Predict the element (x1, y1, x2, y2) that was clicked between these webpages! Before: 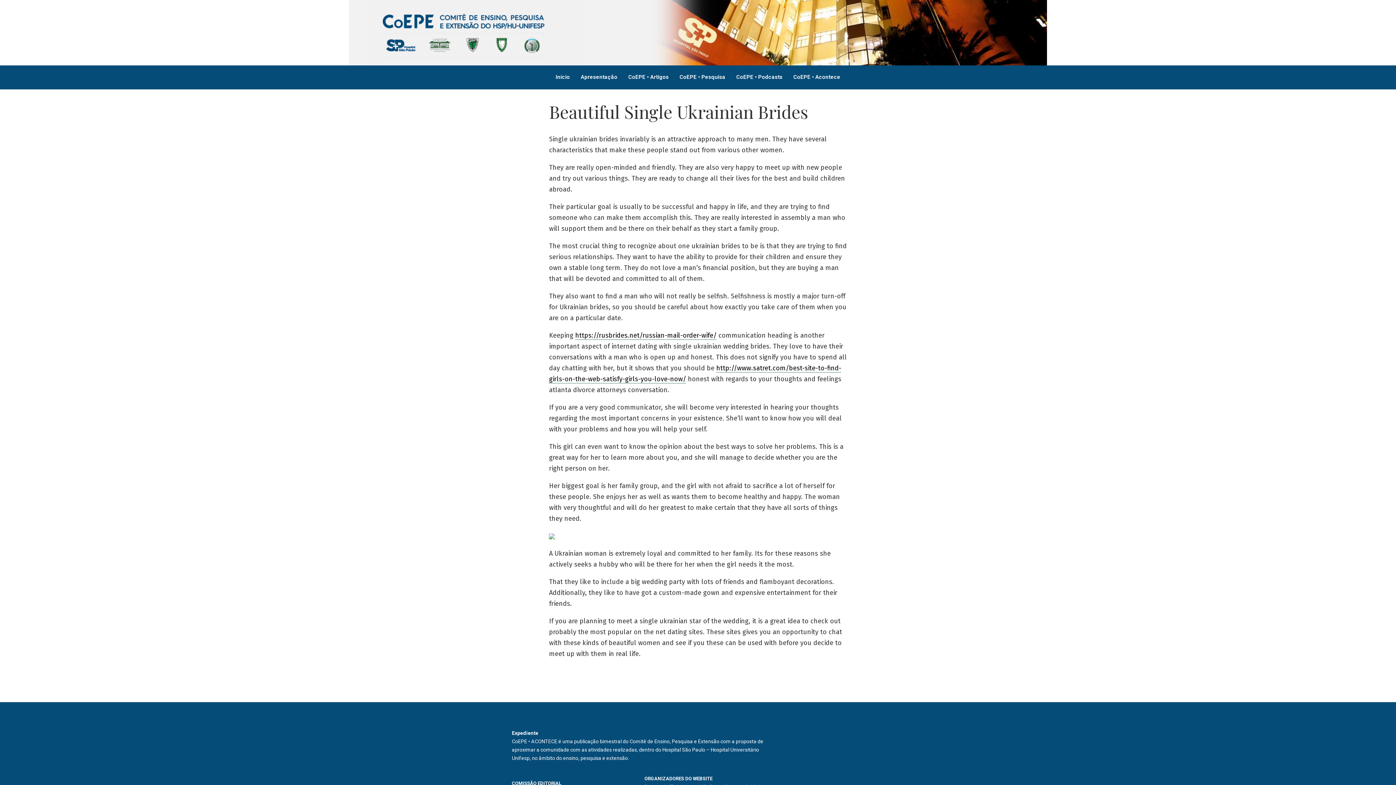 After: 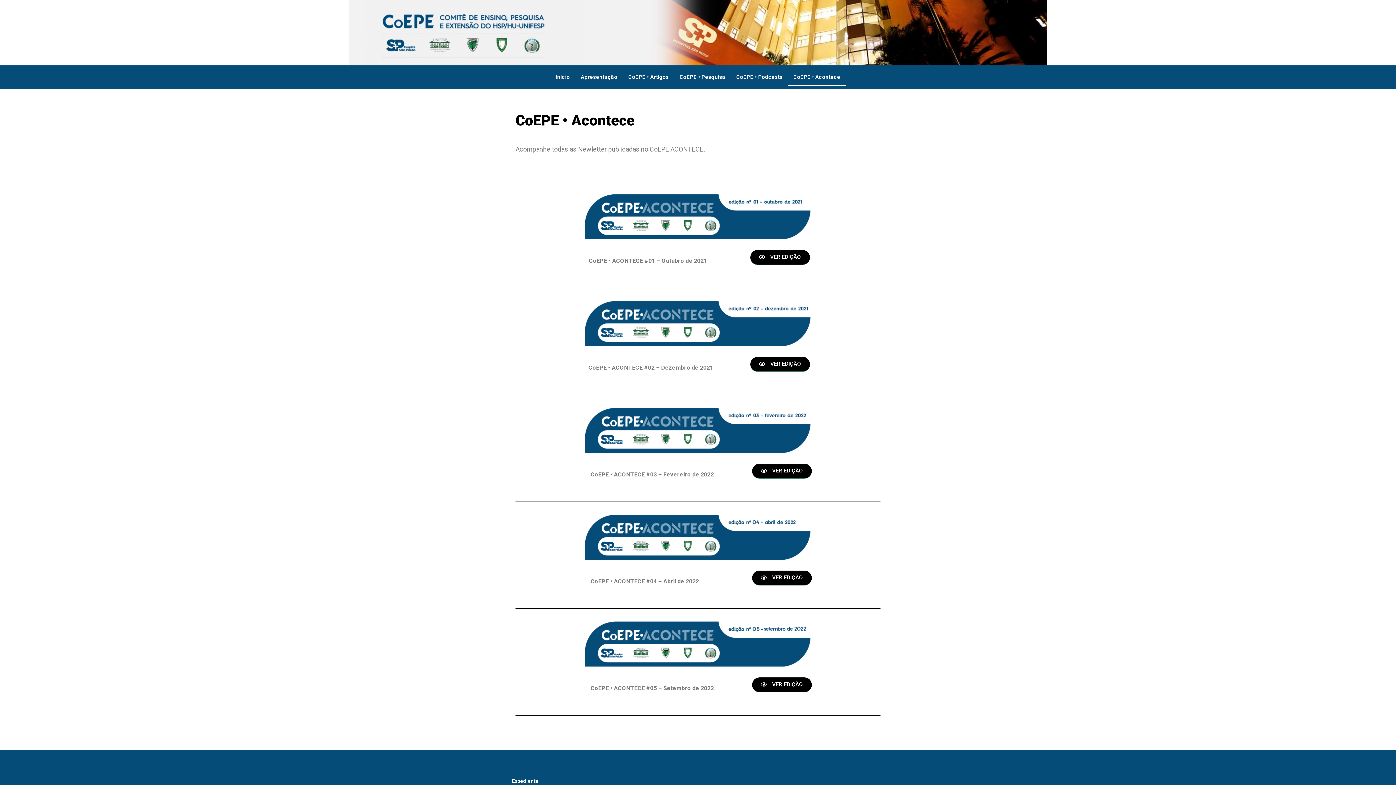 Action: label: CoEPE • Acontece bbox: (788, 69, 846, 85)